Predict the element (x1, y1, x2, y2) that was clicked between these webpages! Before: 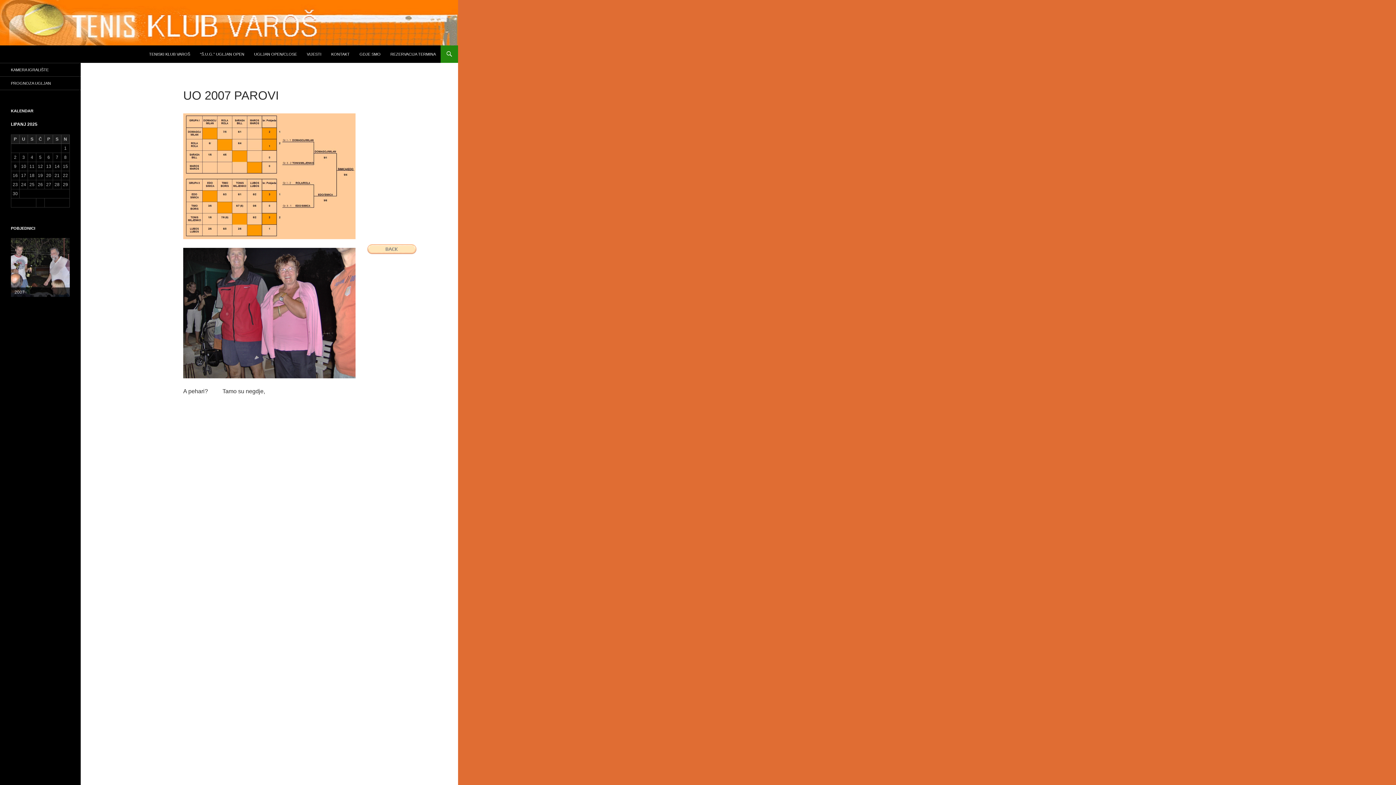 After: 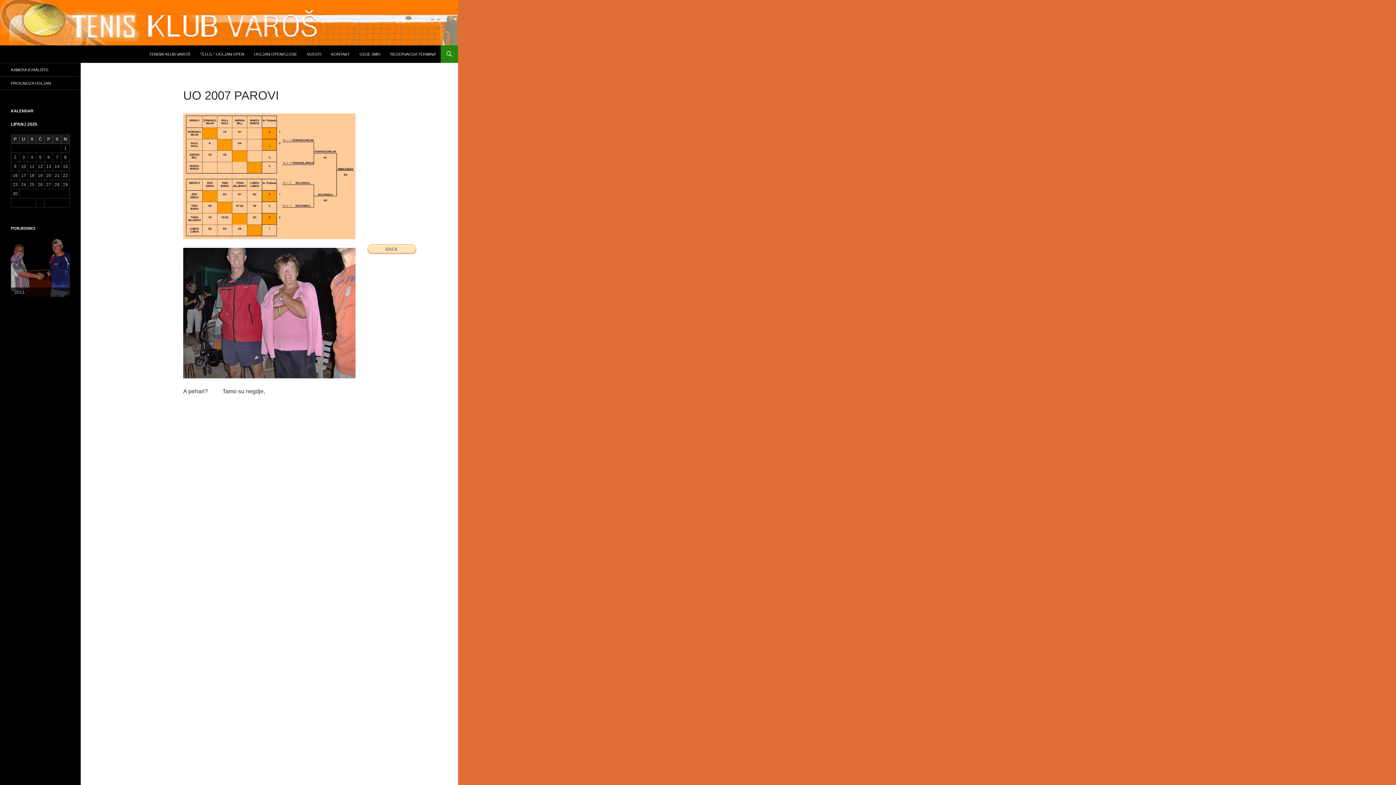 Action: label: 8 bbox: (13, 298, 17, 302)